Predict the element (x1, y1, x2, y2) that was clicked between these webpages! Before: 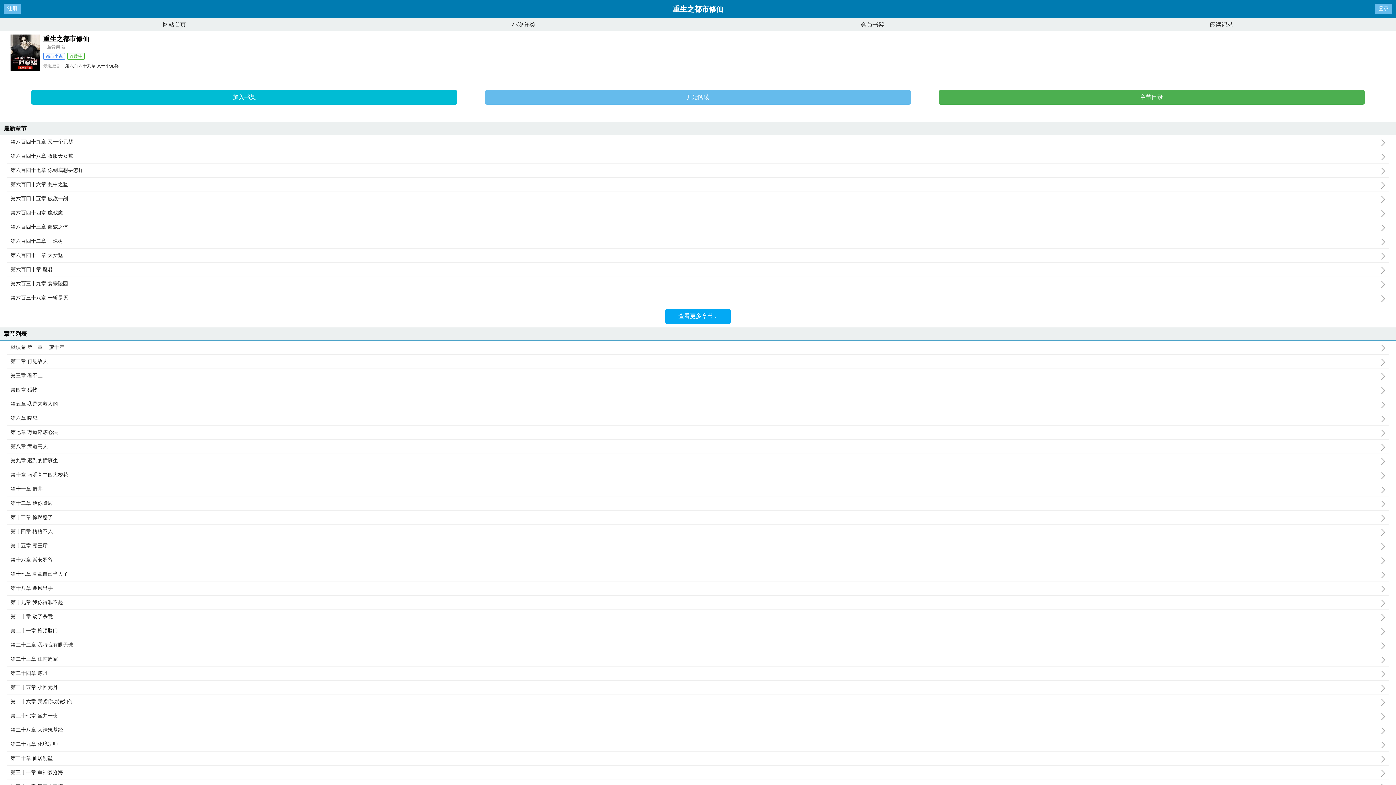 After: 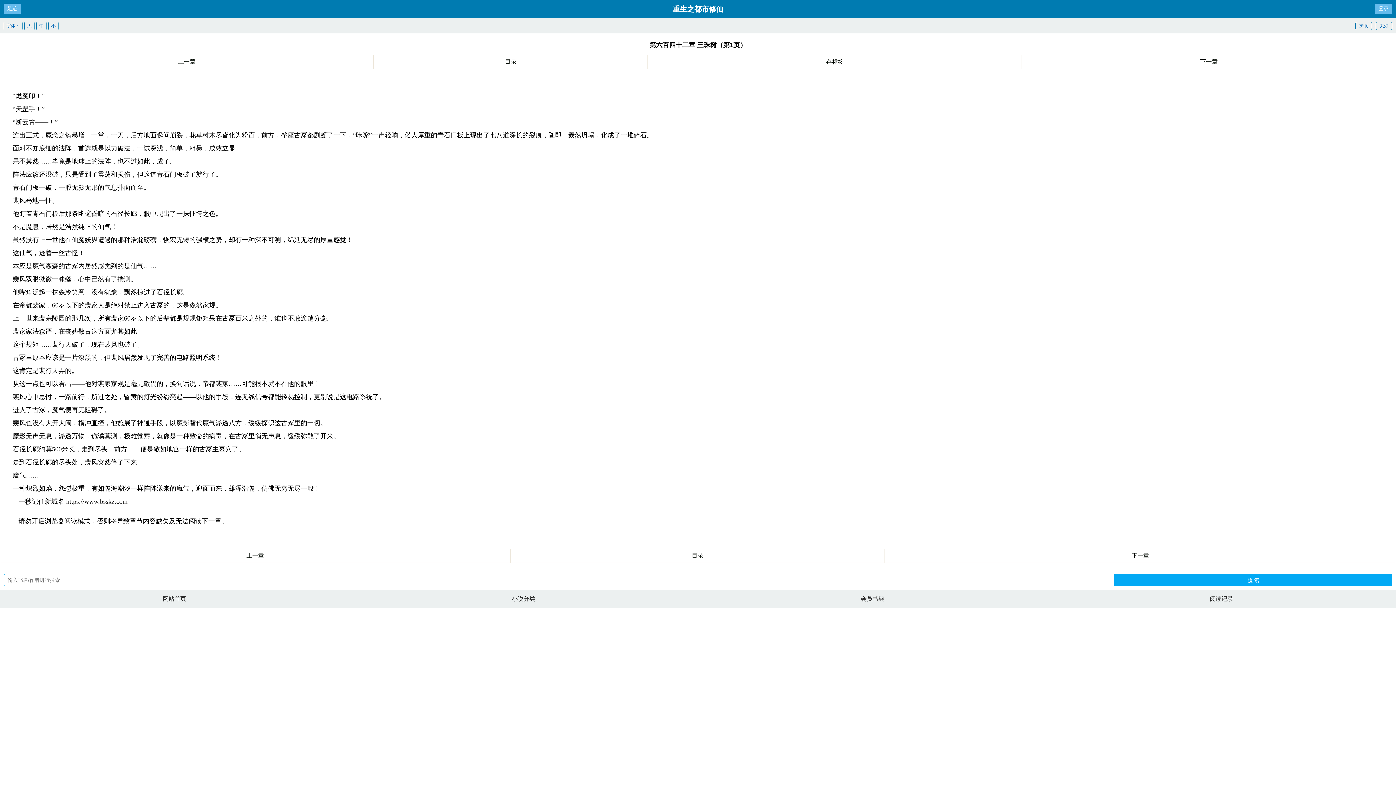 Action: bbox: (10, 238, 1389, 244) label: 第六百四十二章 三珠树